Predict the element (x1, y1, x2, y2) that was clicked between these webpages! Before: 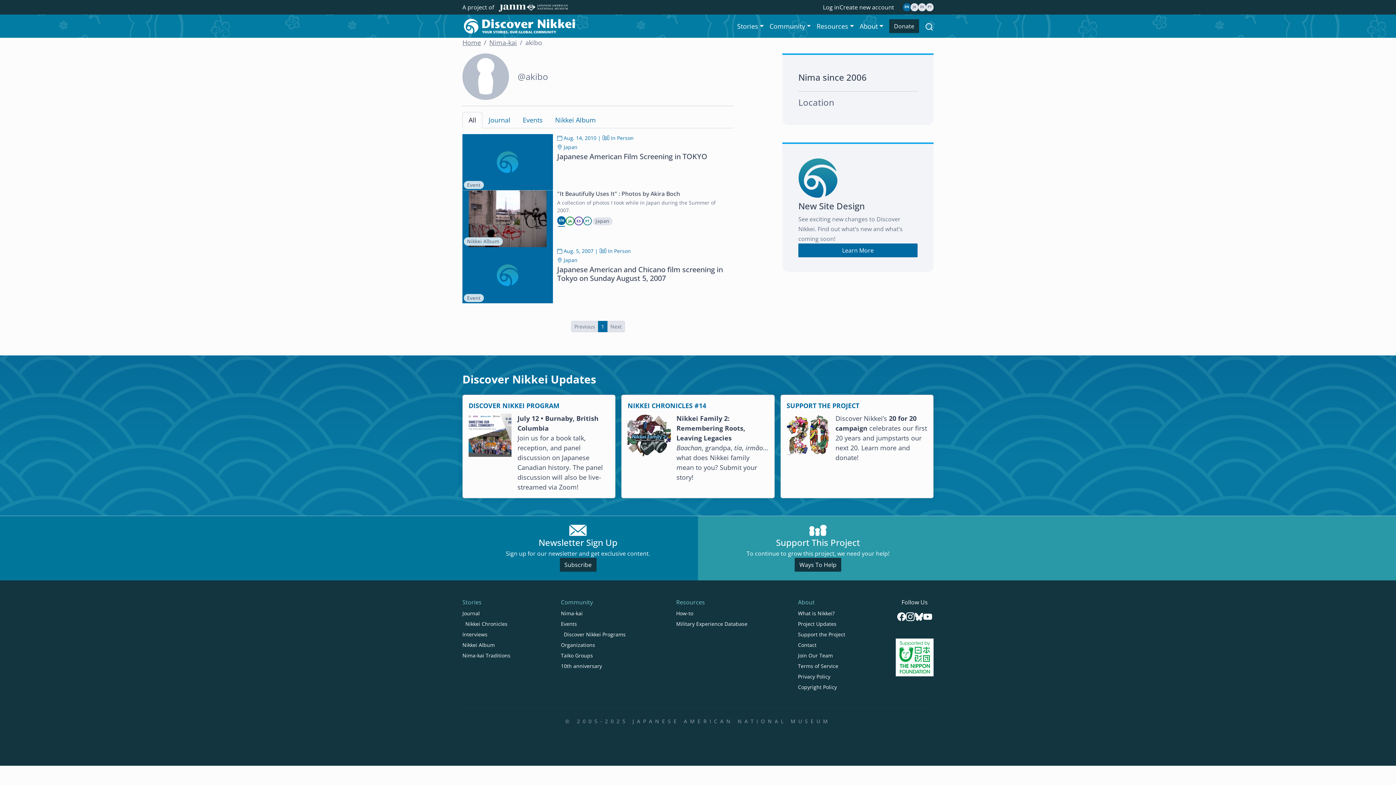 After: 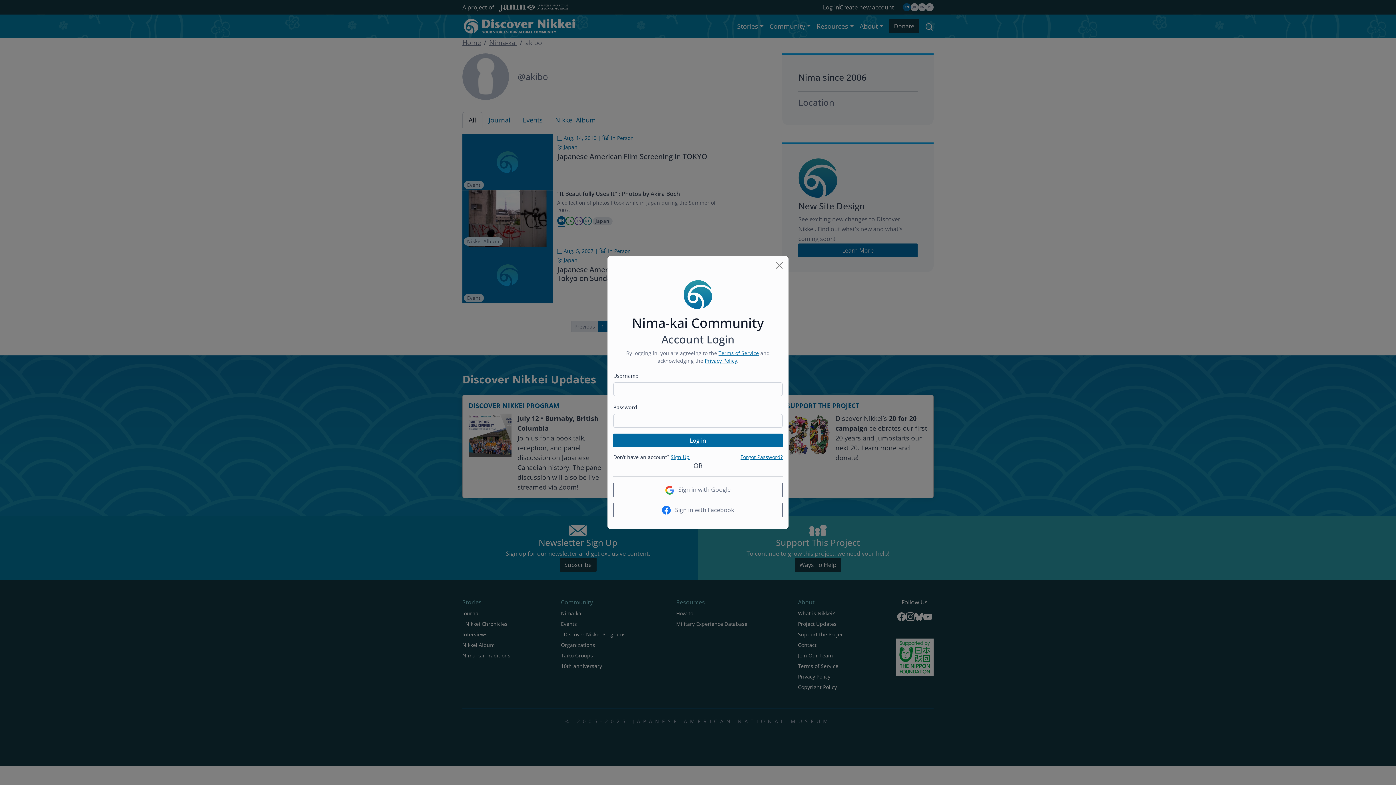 Action: bbox: (823, 3, 839, 11) label: Log in